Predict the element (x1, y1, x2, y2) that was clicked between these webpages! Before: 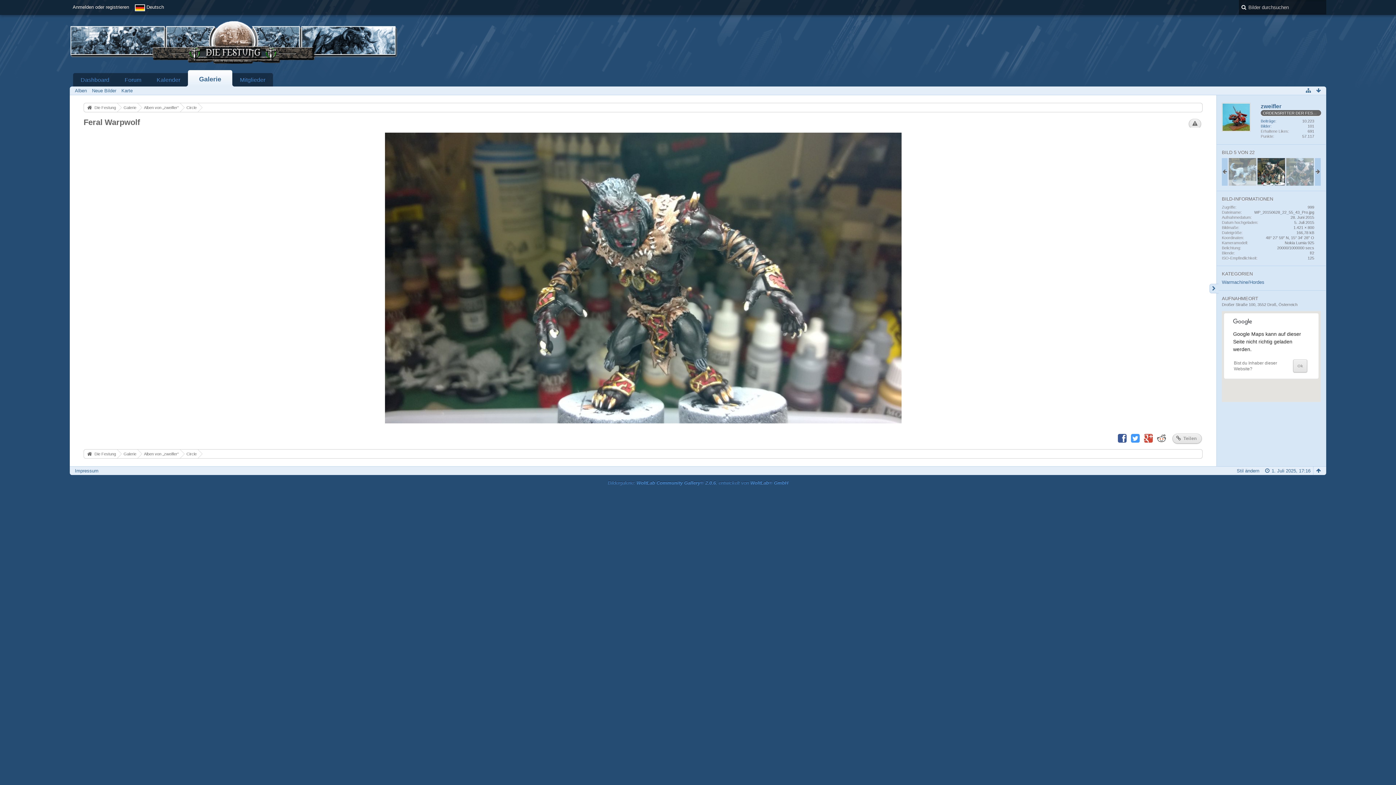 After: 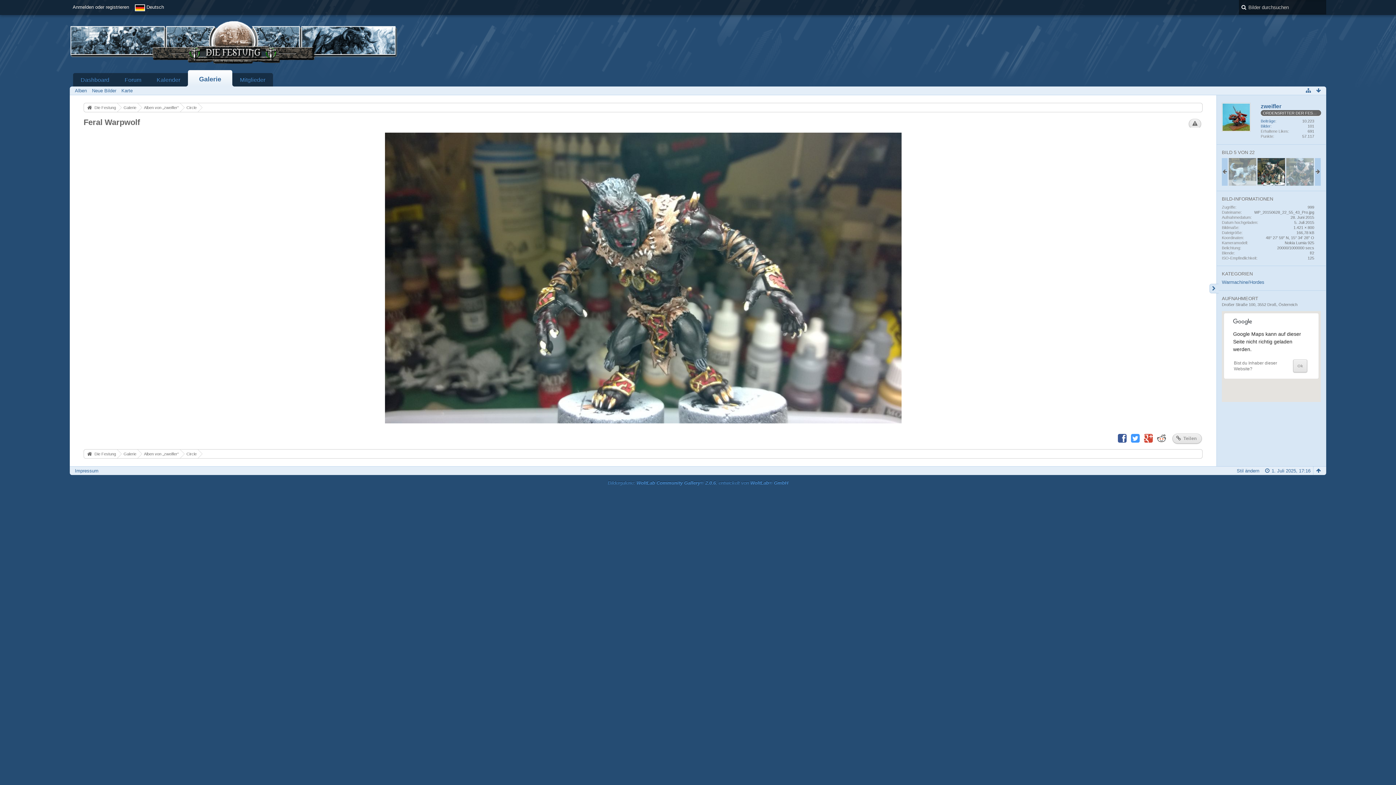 Action: bbox: (1129, 436, 1141, 441)